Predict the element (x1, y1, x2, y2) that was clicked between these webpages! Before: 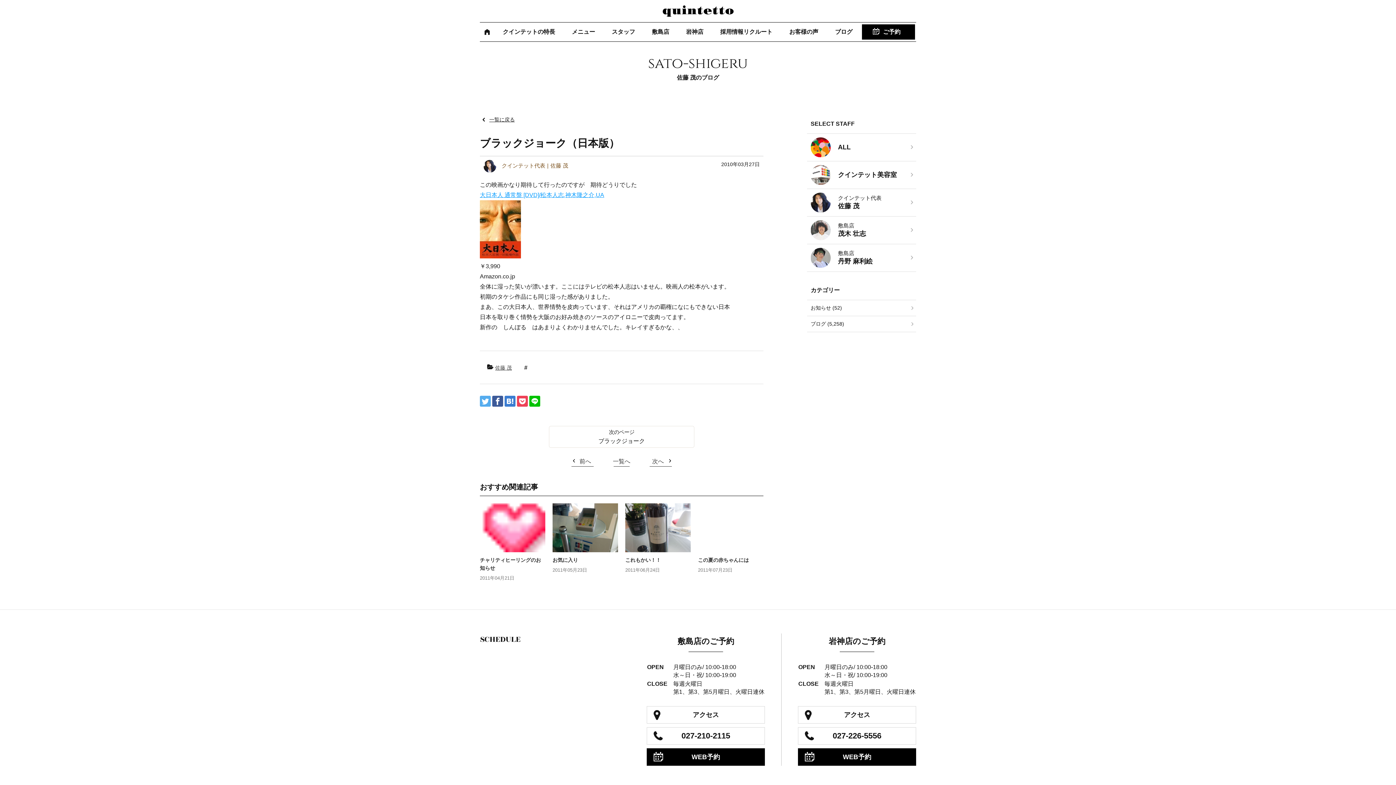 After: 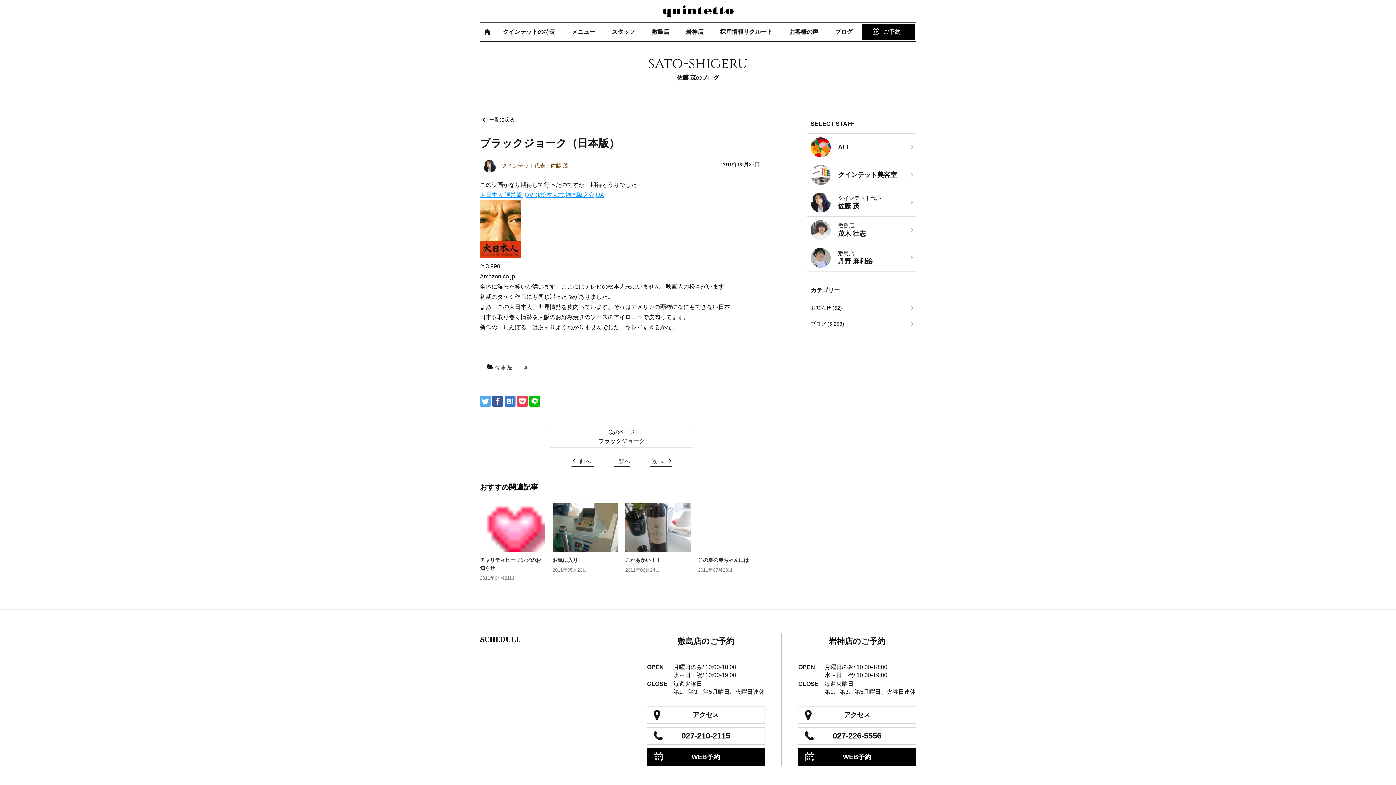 Action: bbox: (646, 727, 765, 745) label: 027-210-2115